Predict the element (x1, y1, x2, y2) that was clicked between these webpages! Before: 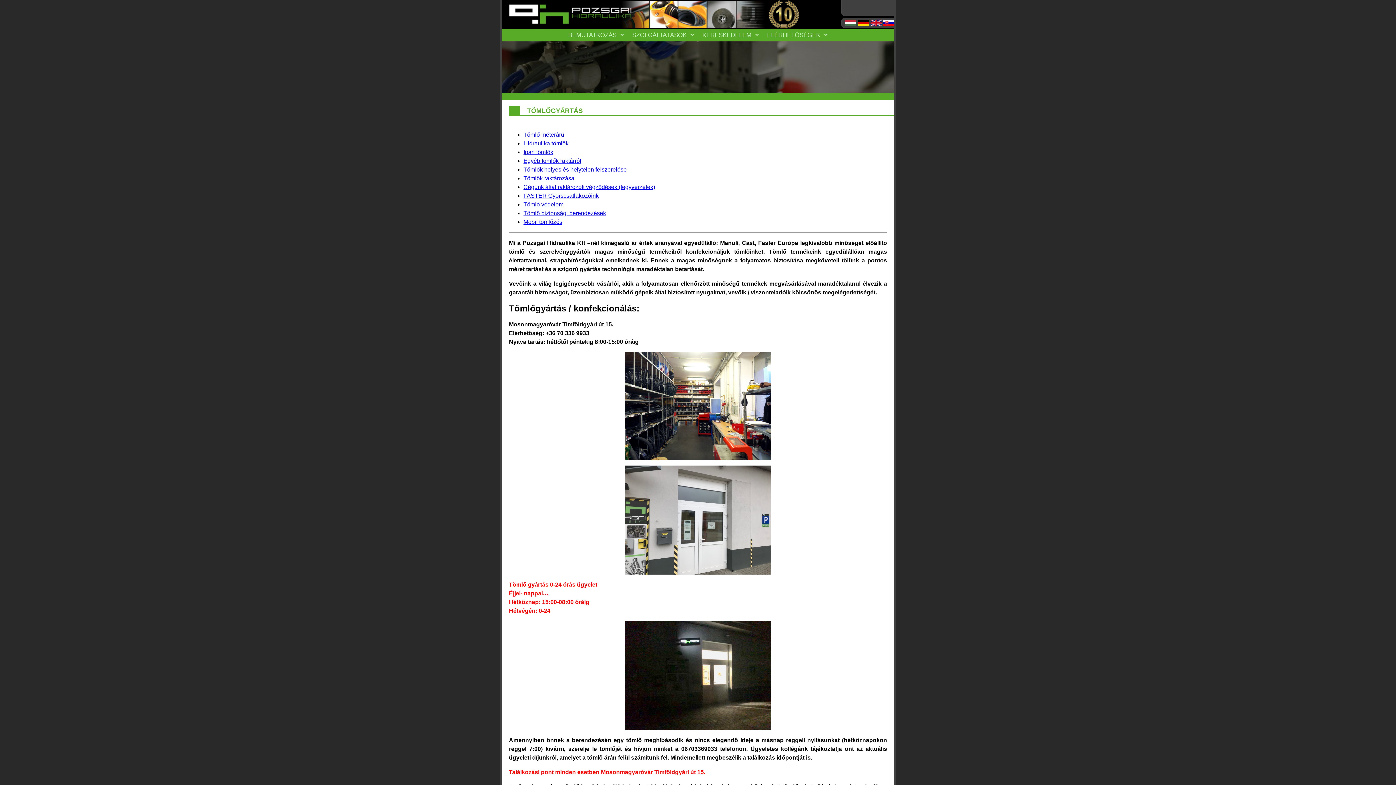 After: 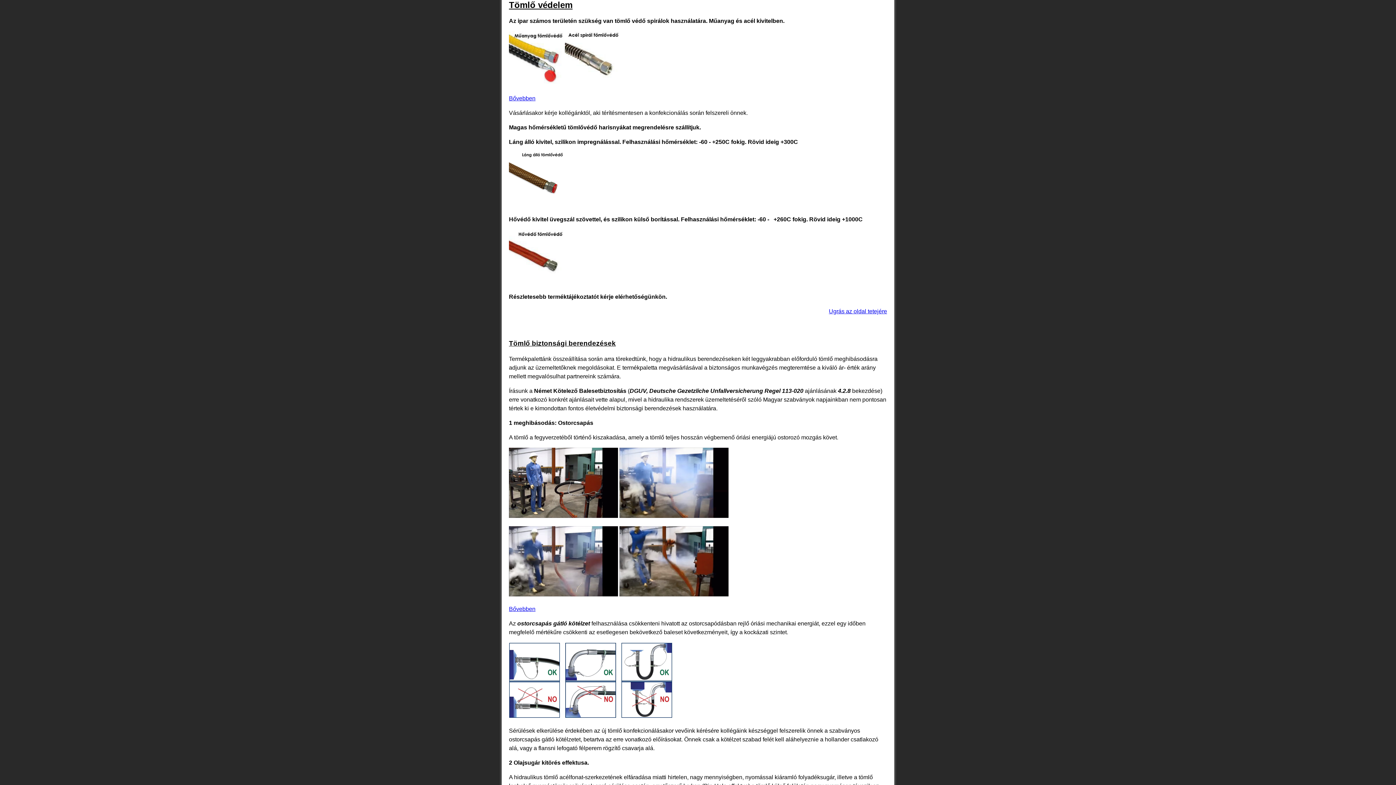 Action: label: Tömlő védelem bbox: (523, 201, 563, 207)